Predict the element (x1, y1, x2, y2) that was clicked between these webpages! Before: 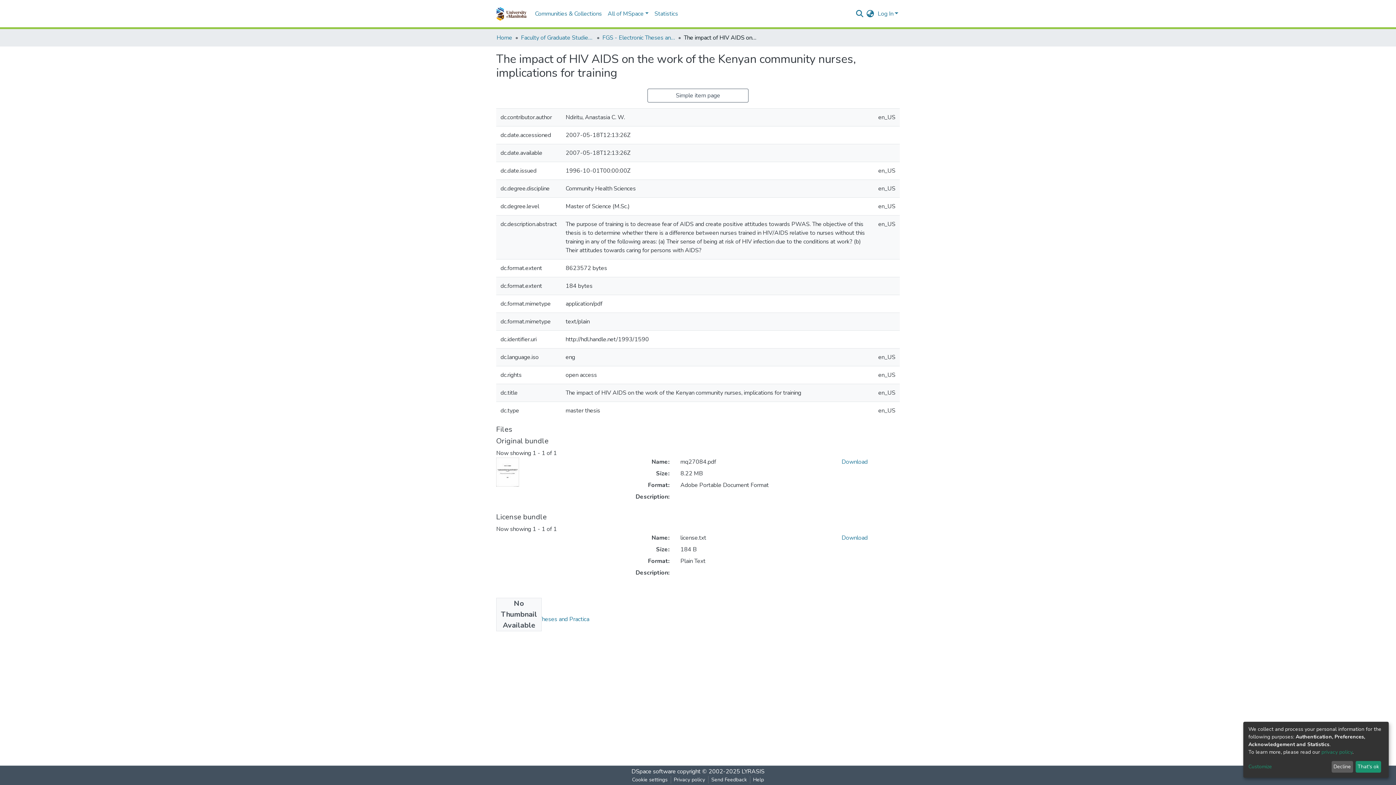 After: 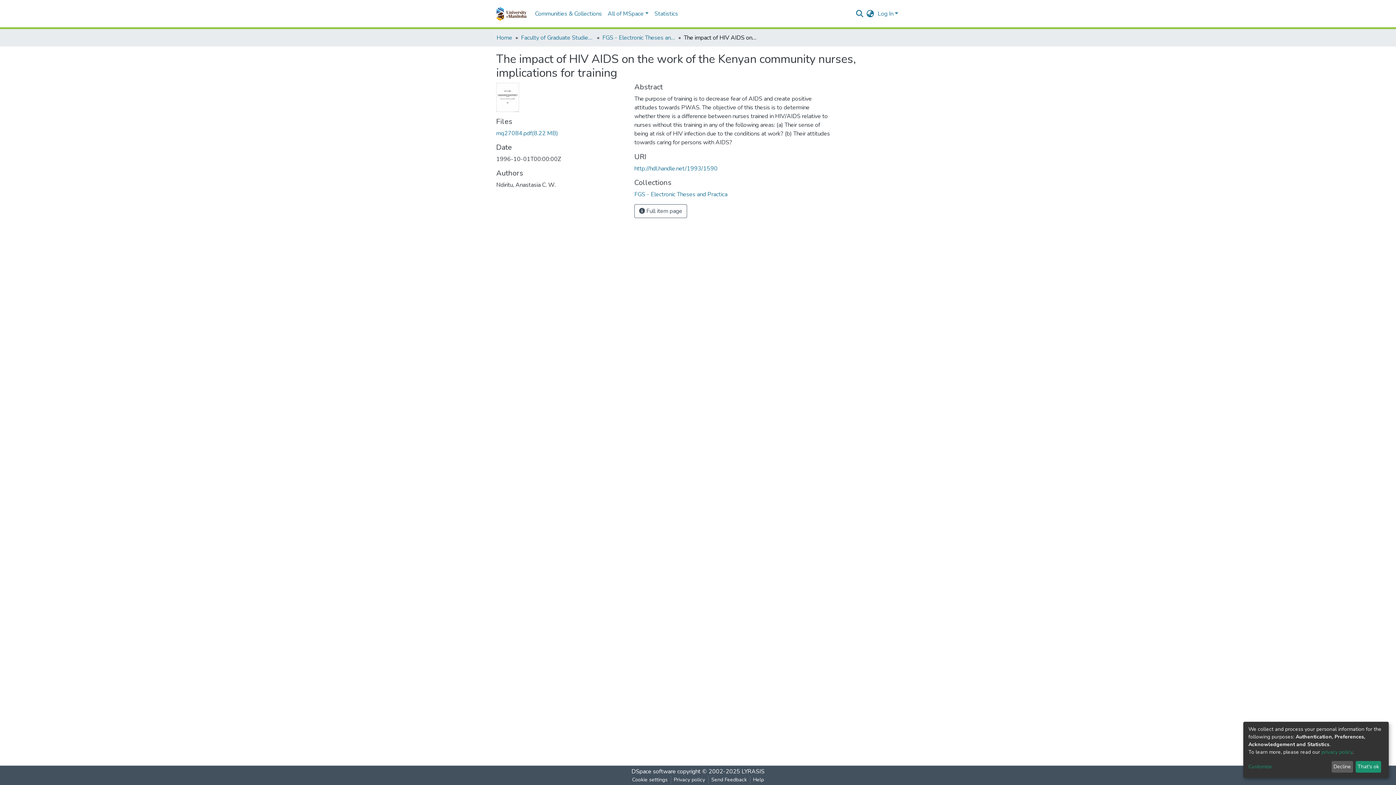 Action: label: Simple item page bbox: (647, 88, 748, 102)